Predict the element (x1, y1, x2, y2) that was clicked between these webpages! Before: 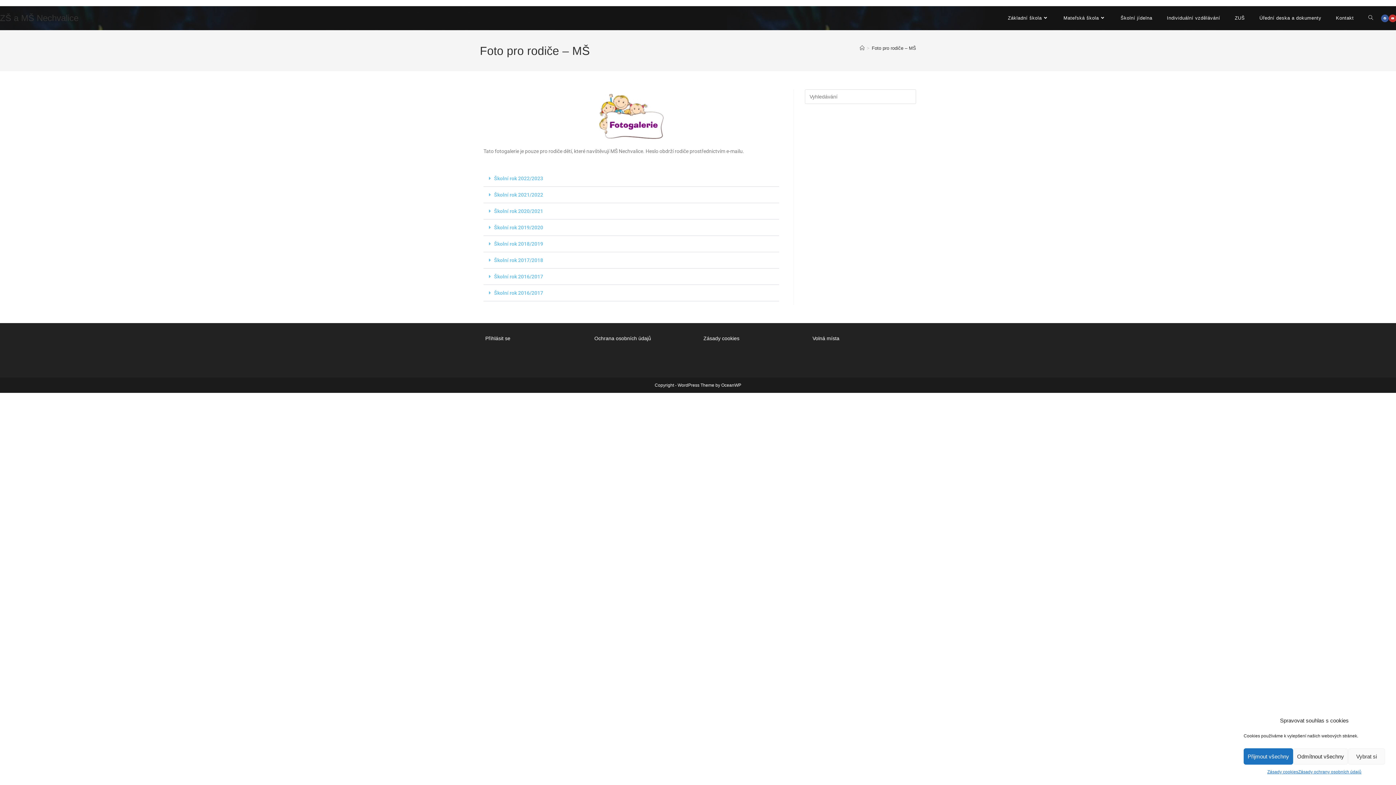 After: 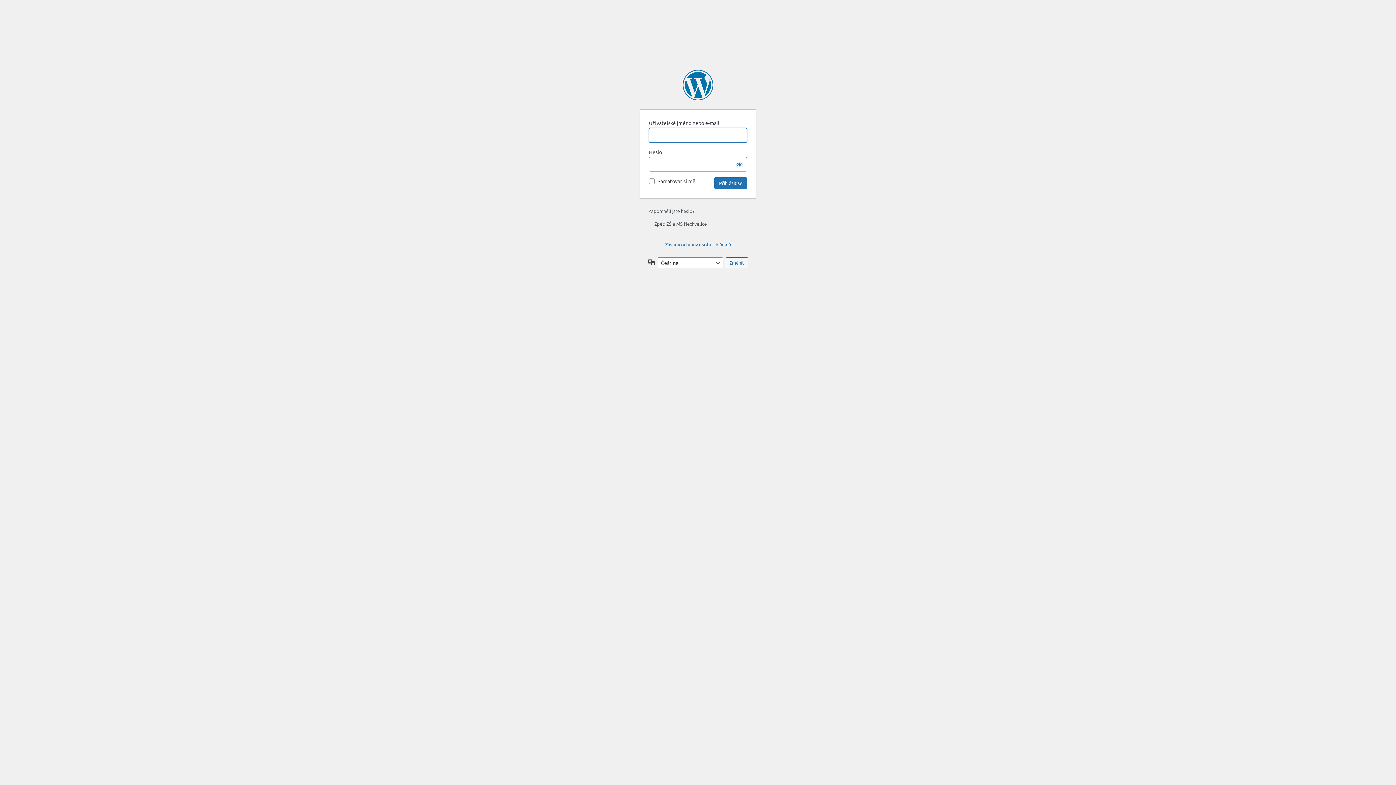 Action: bbox: (485, 335, 510, 341) label: Přihlásit se